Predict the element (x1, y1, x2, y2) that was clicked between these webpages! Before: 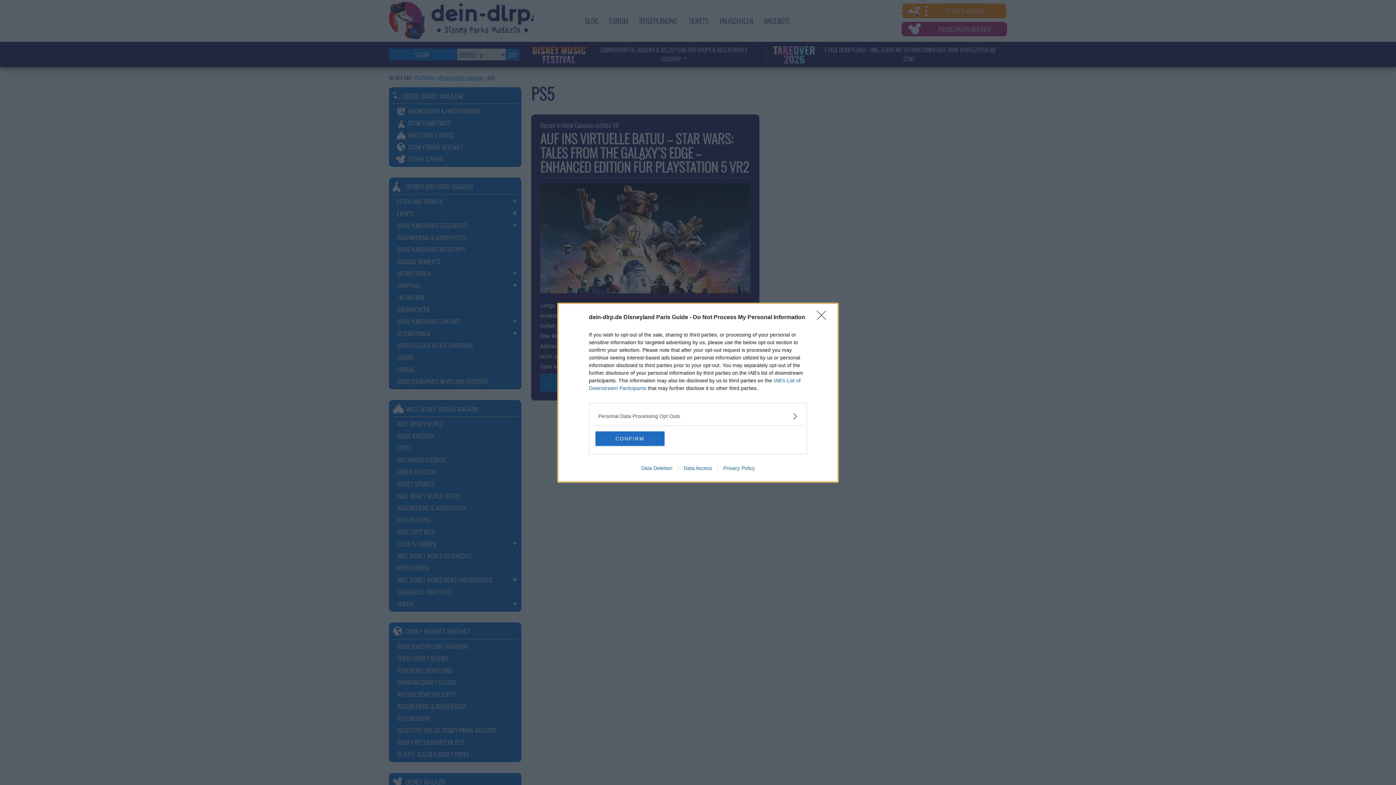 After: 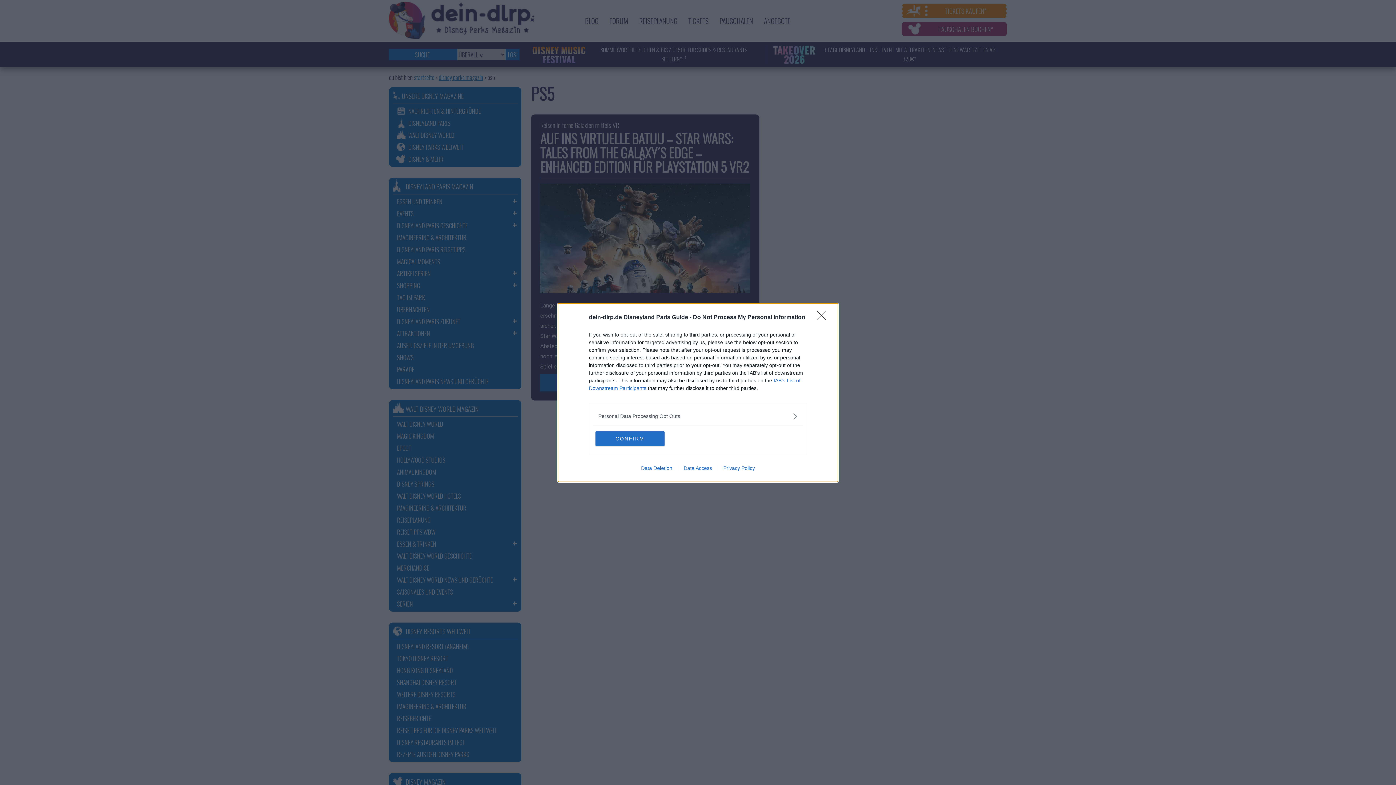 Action: bbox: (717, 465, 760, 471) label: Privacy Policy